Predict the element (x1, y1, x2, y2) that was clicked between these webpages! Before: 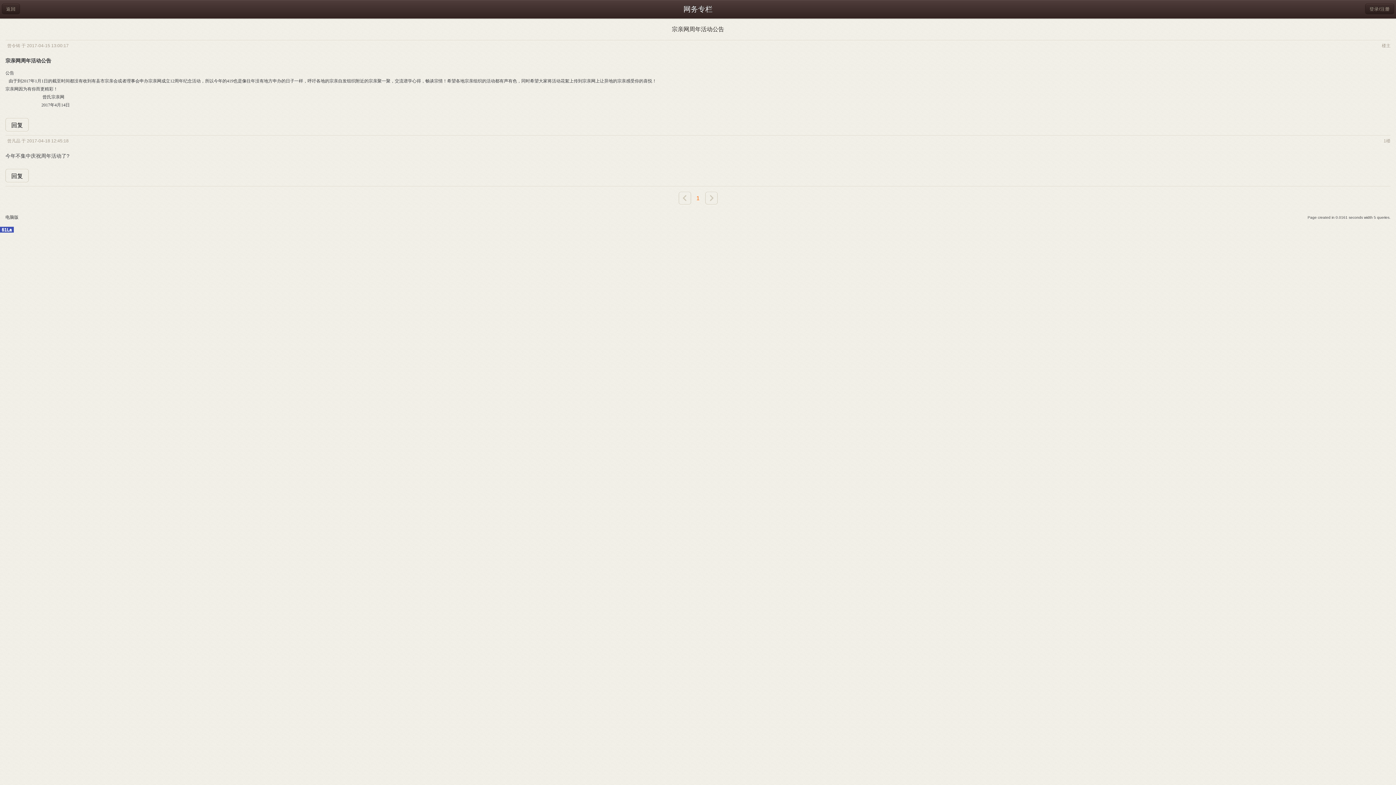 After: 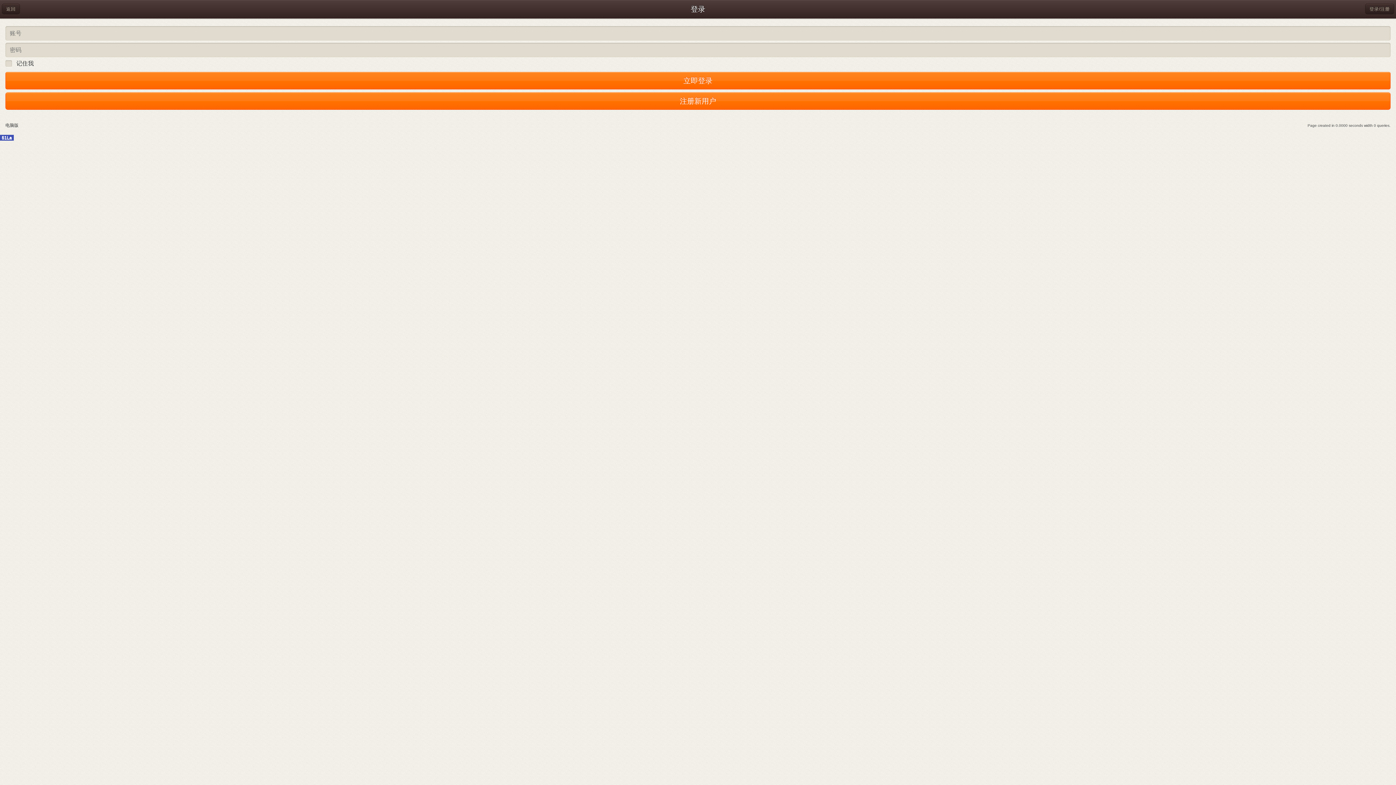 Action: bbox: (1365, 3, 1394, 14) label: 登录/注册